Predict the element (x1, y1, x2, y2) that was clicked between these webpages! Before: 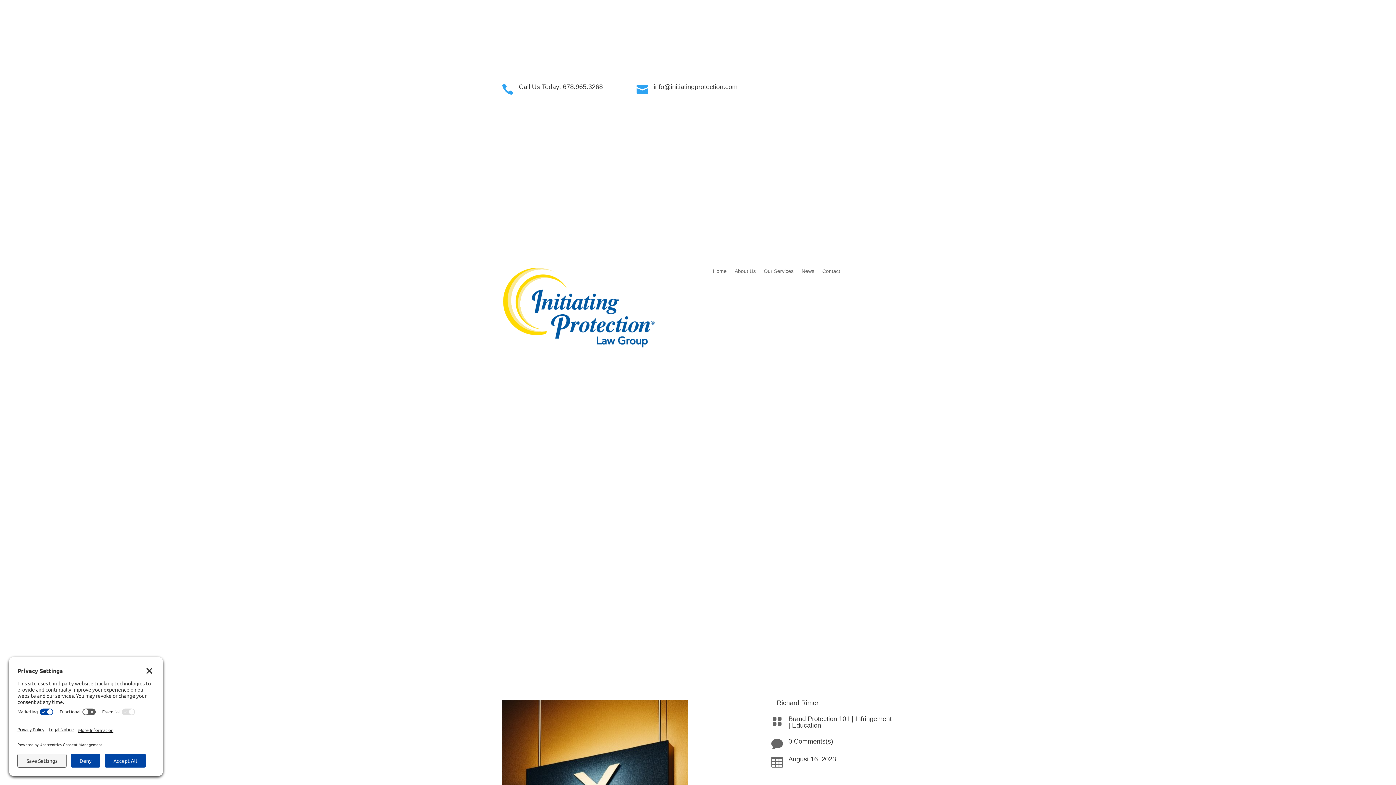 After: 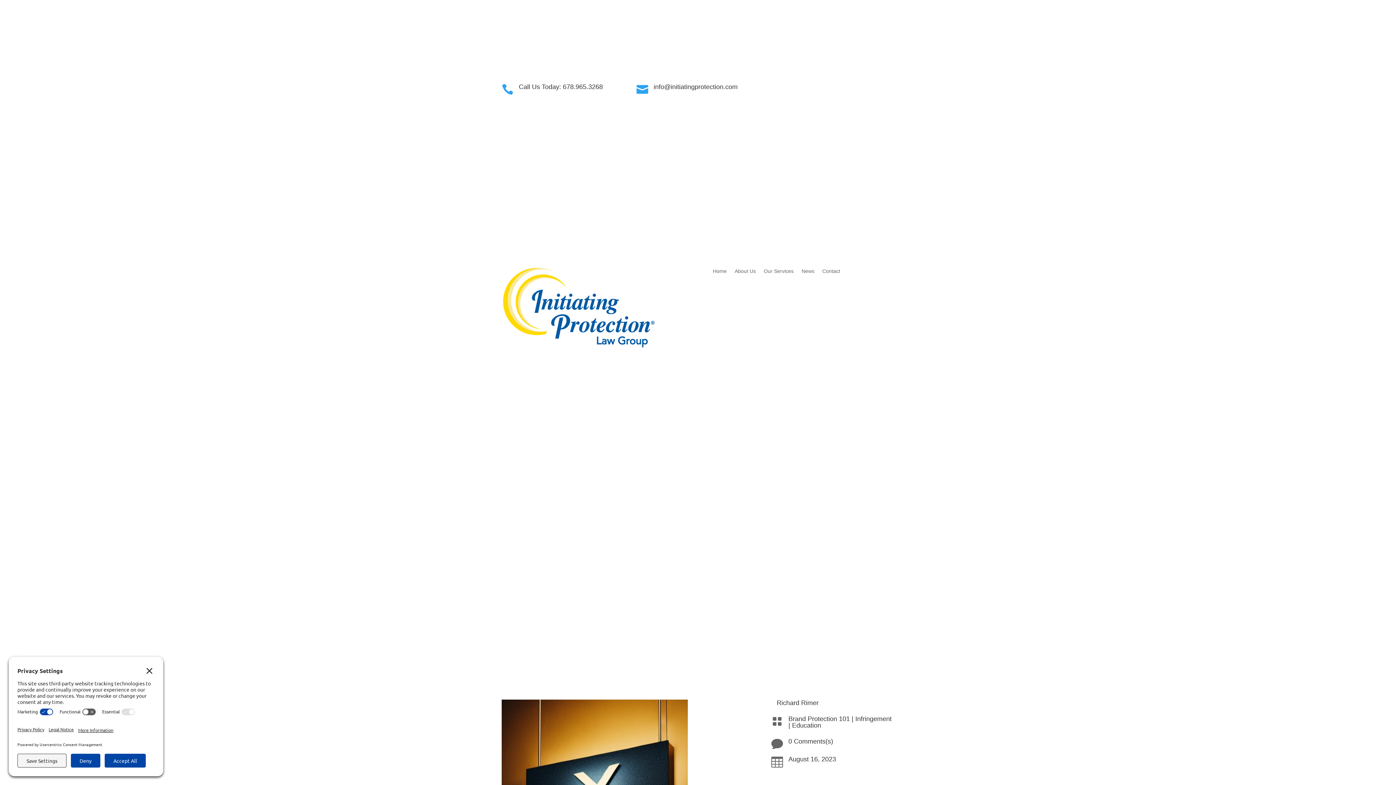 Action: label: info@initiatingprotection.com bbox: (653, 83, 737, 90)